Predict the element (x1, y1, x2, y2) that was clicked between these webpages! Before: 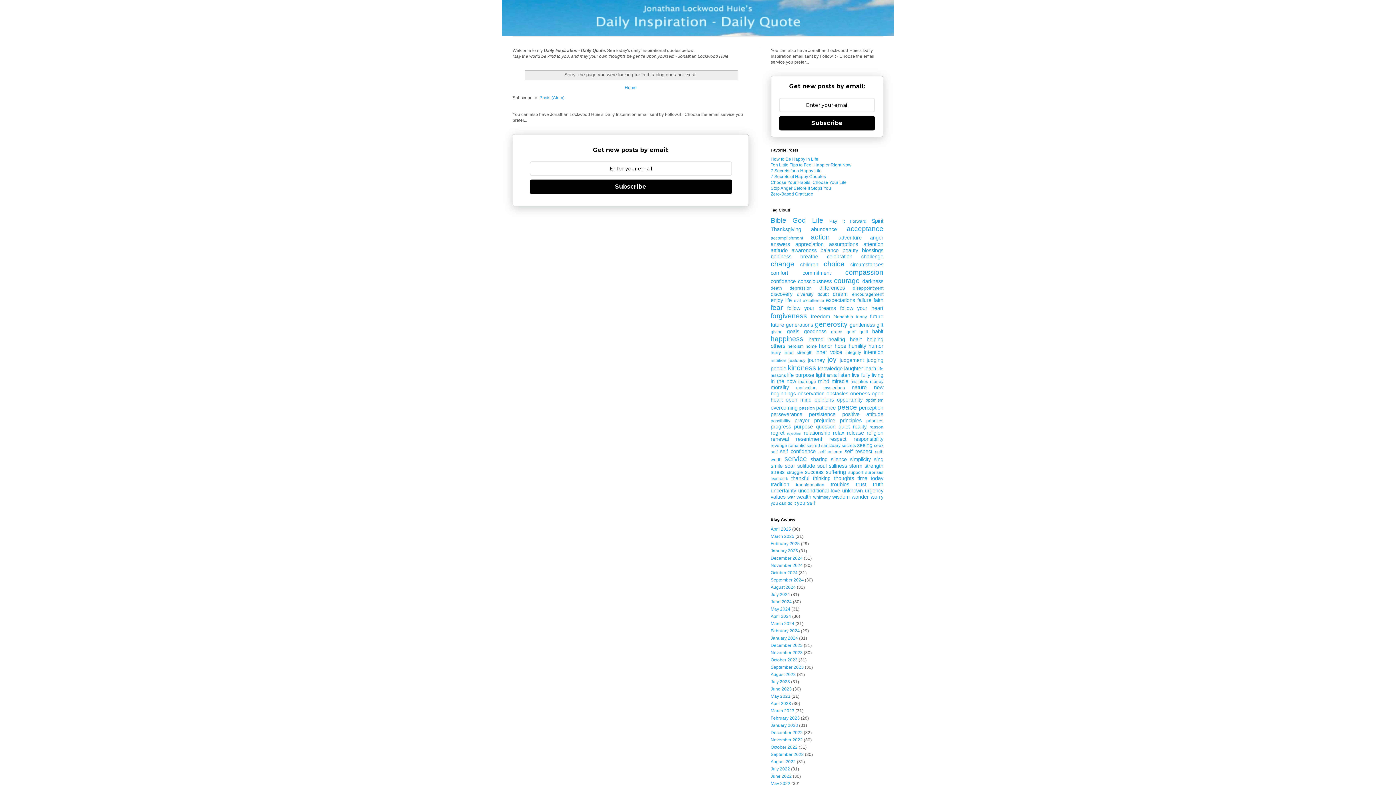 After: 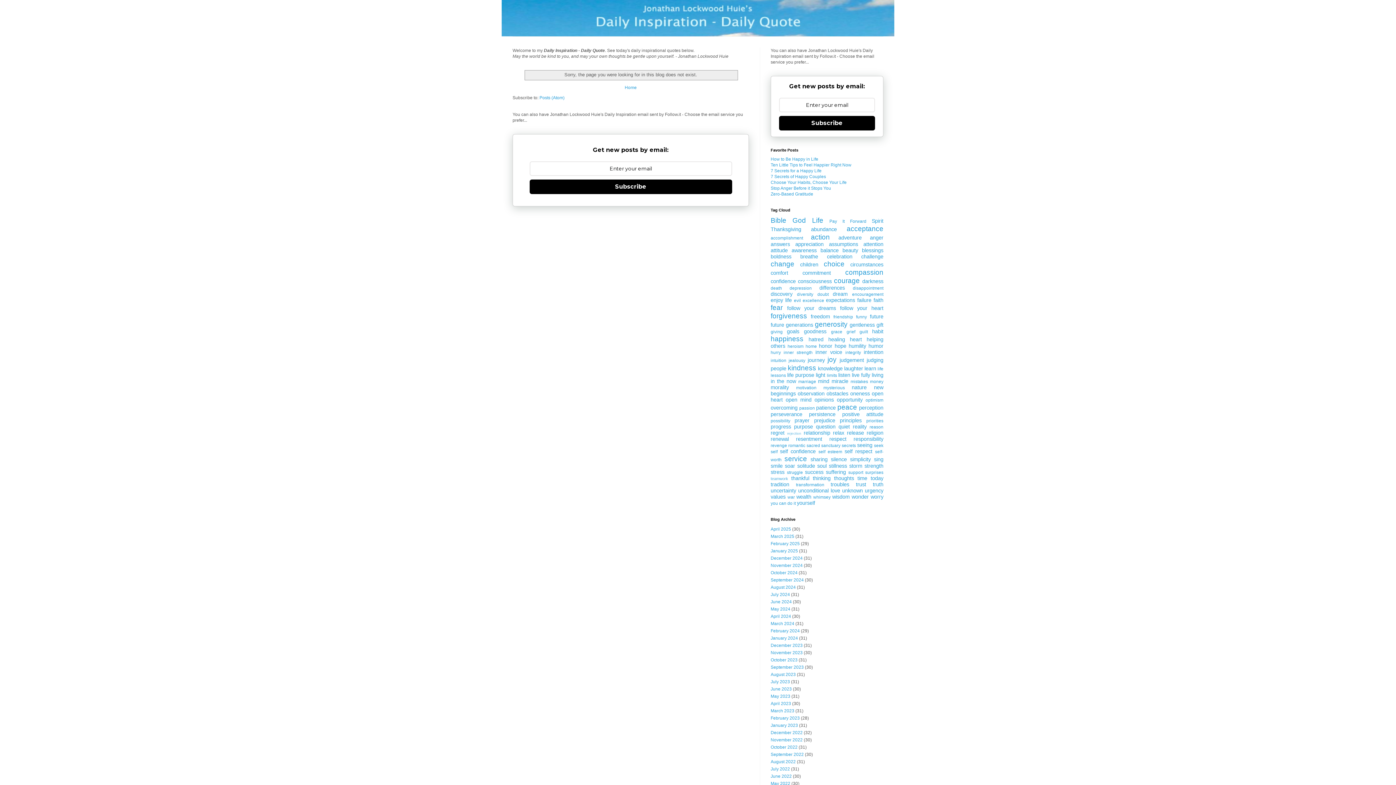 Action: label: 7 Secrets of Happy Couples bbox: (770, 174, 826, 179)